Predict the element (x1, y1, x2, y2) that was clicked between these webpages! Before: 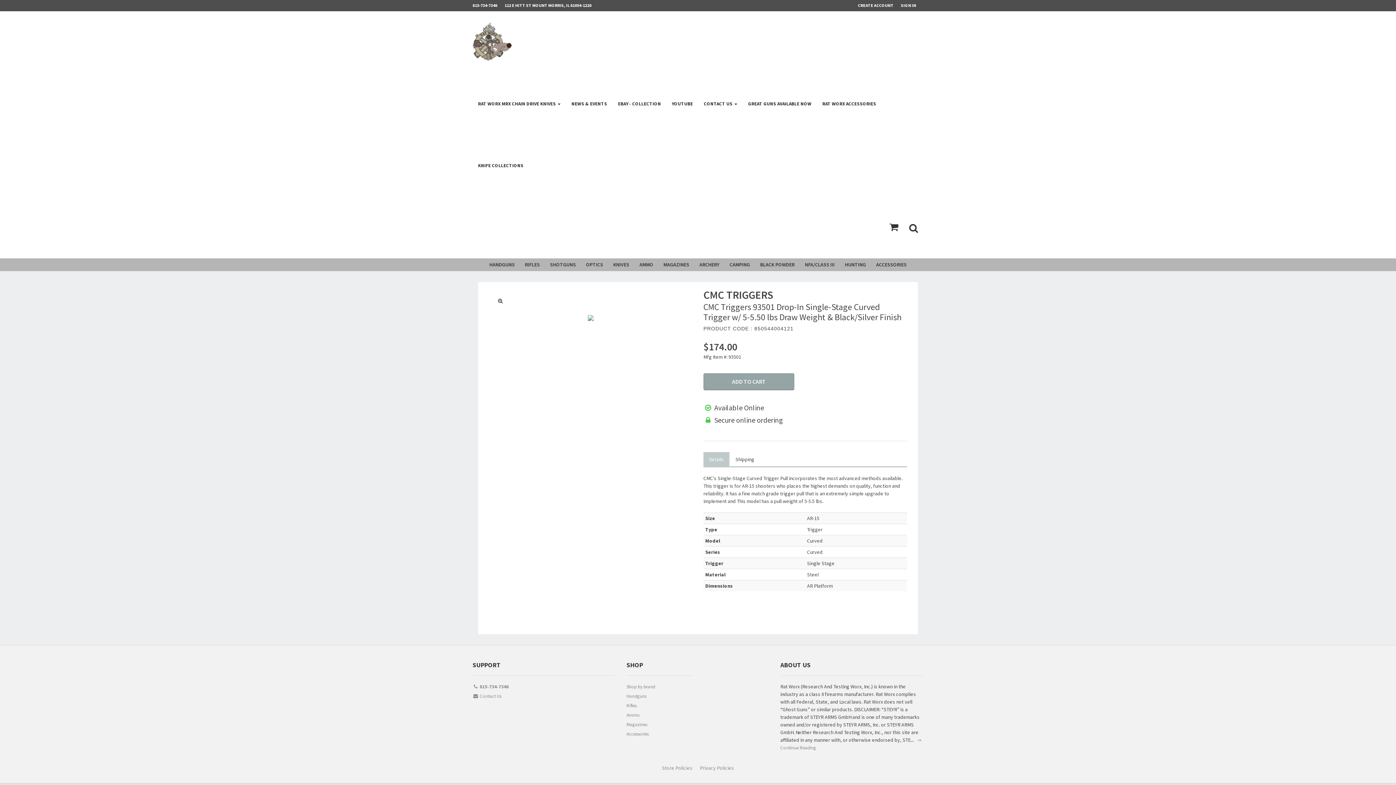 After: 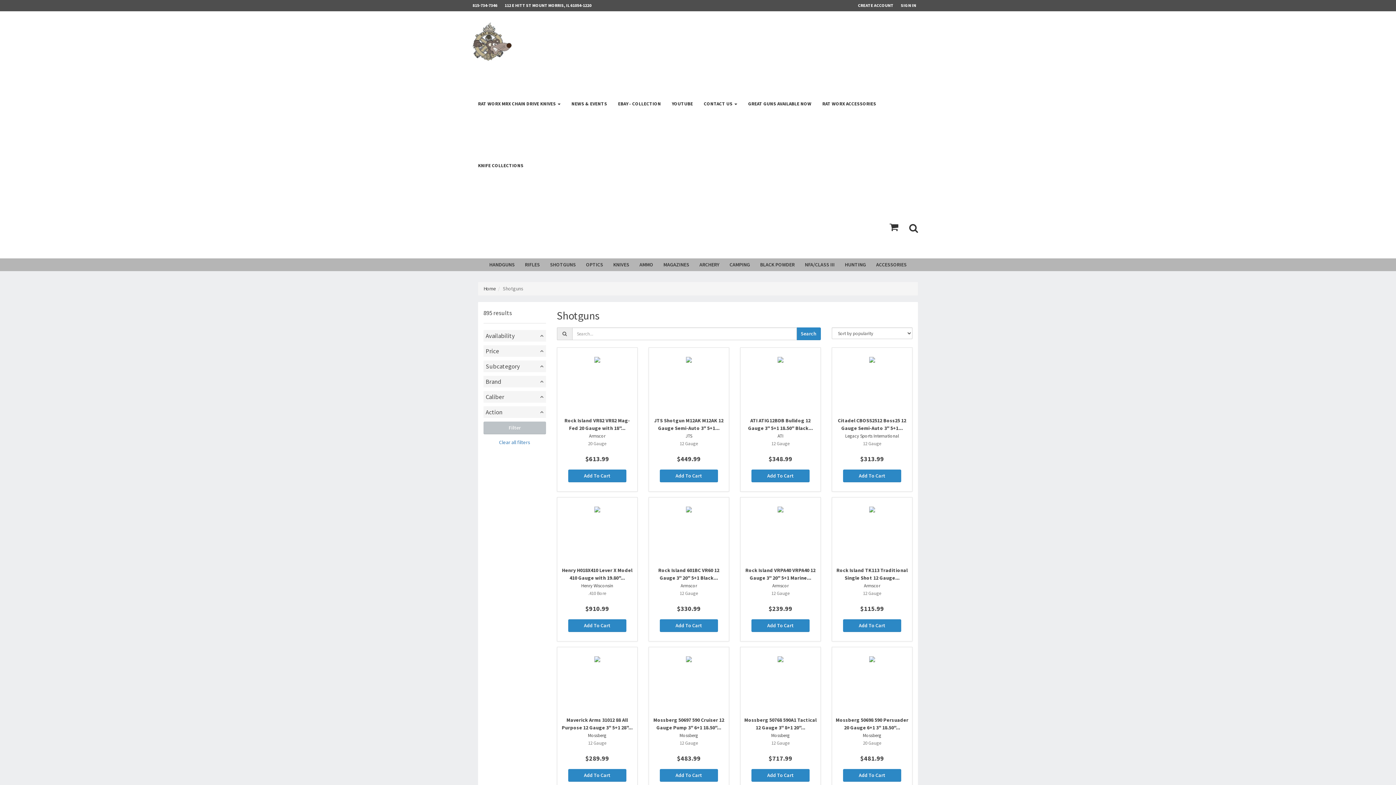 Action: bbox: (545, 258, 581, 271) label: SHOTGUNS